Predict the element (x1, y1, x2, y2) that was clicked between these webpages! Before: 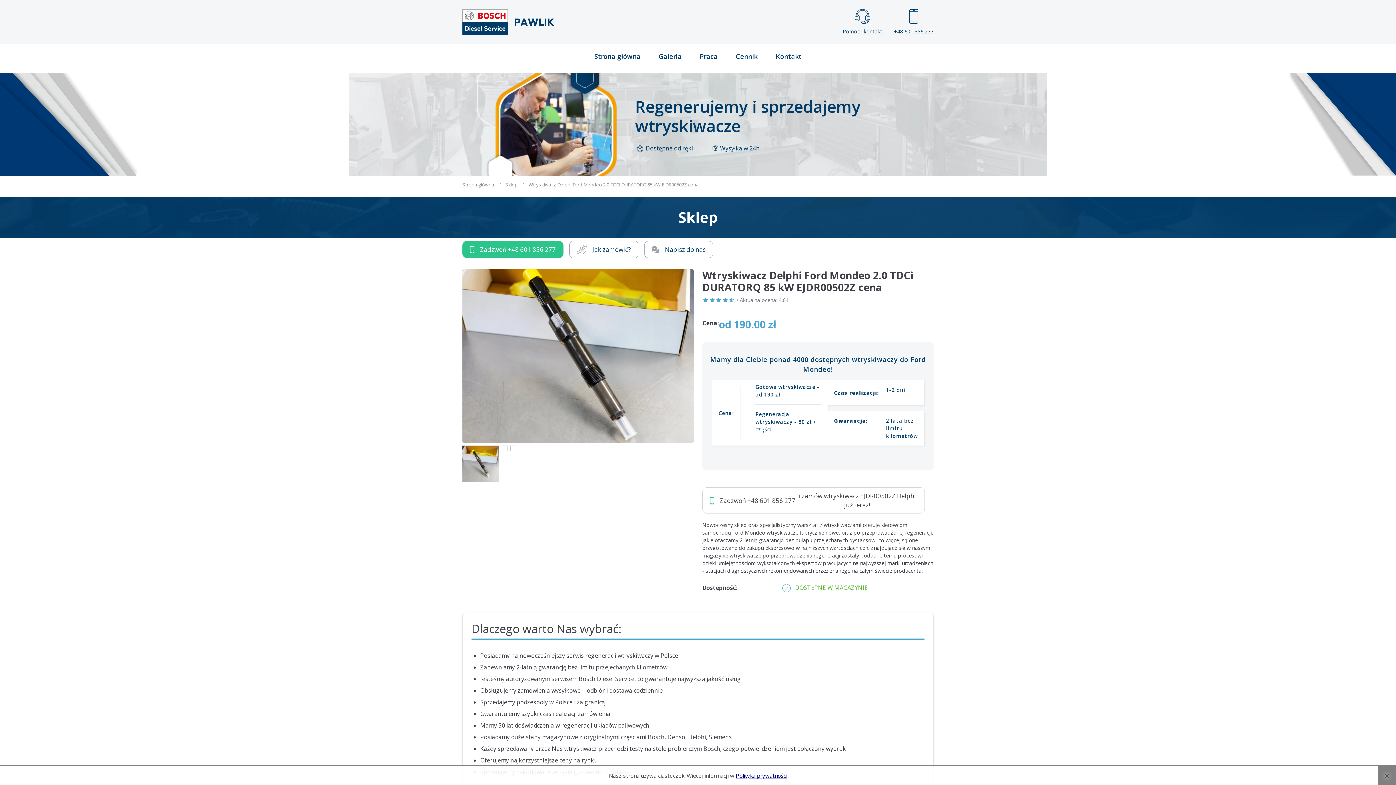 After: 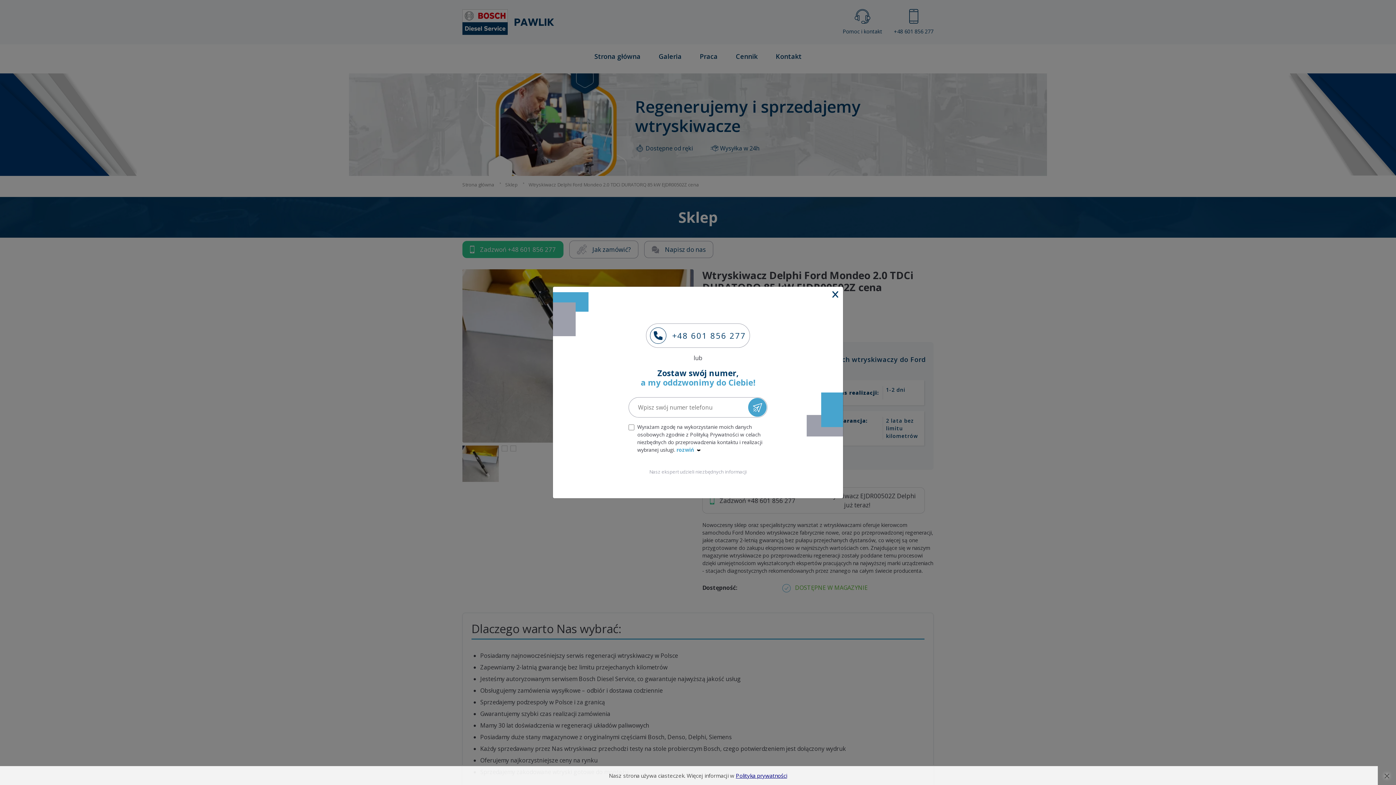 Action: label: +48 601 856 277 bbox: (894, 9, 933, 35)